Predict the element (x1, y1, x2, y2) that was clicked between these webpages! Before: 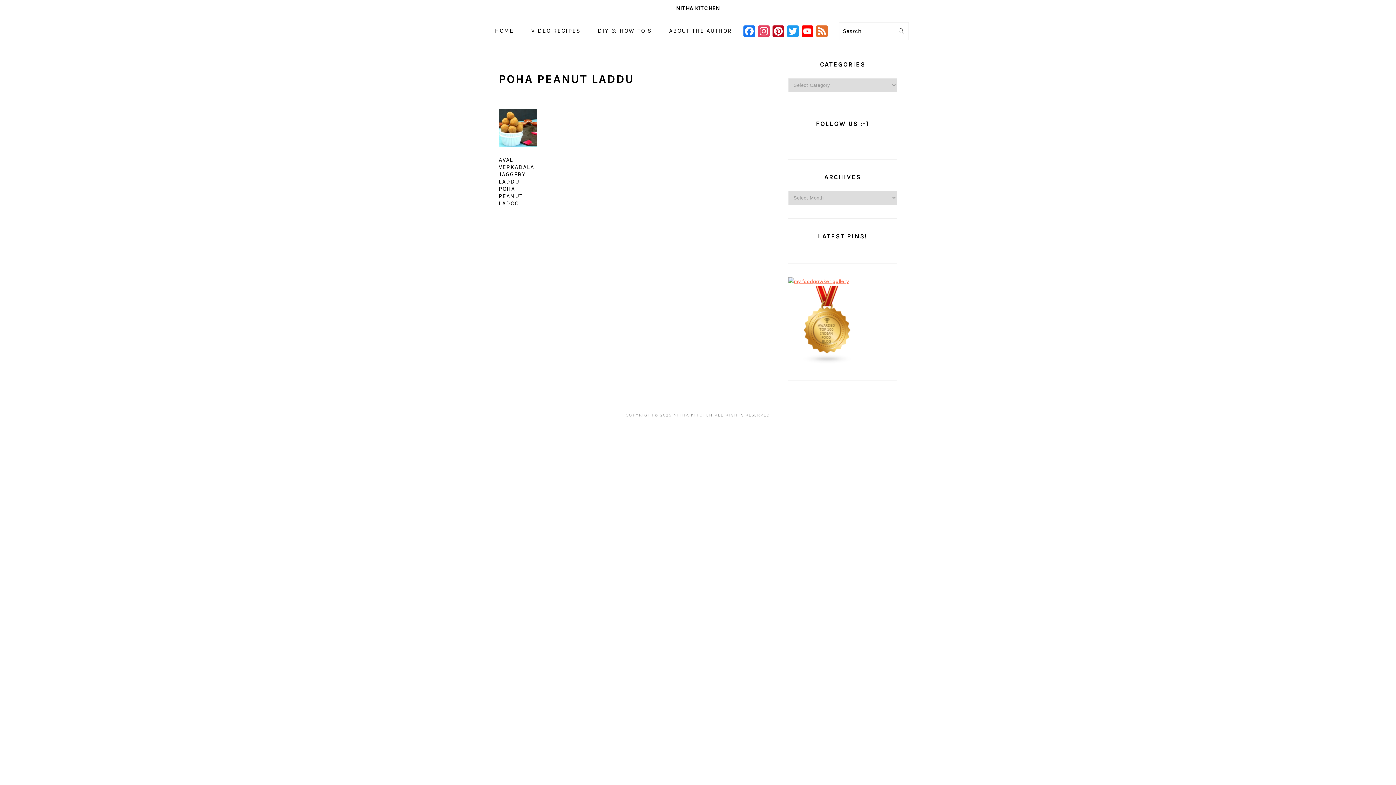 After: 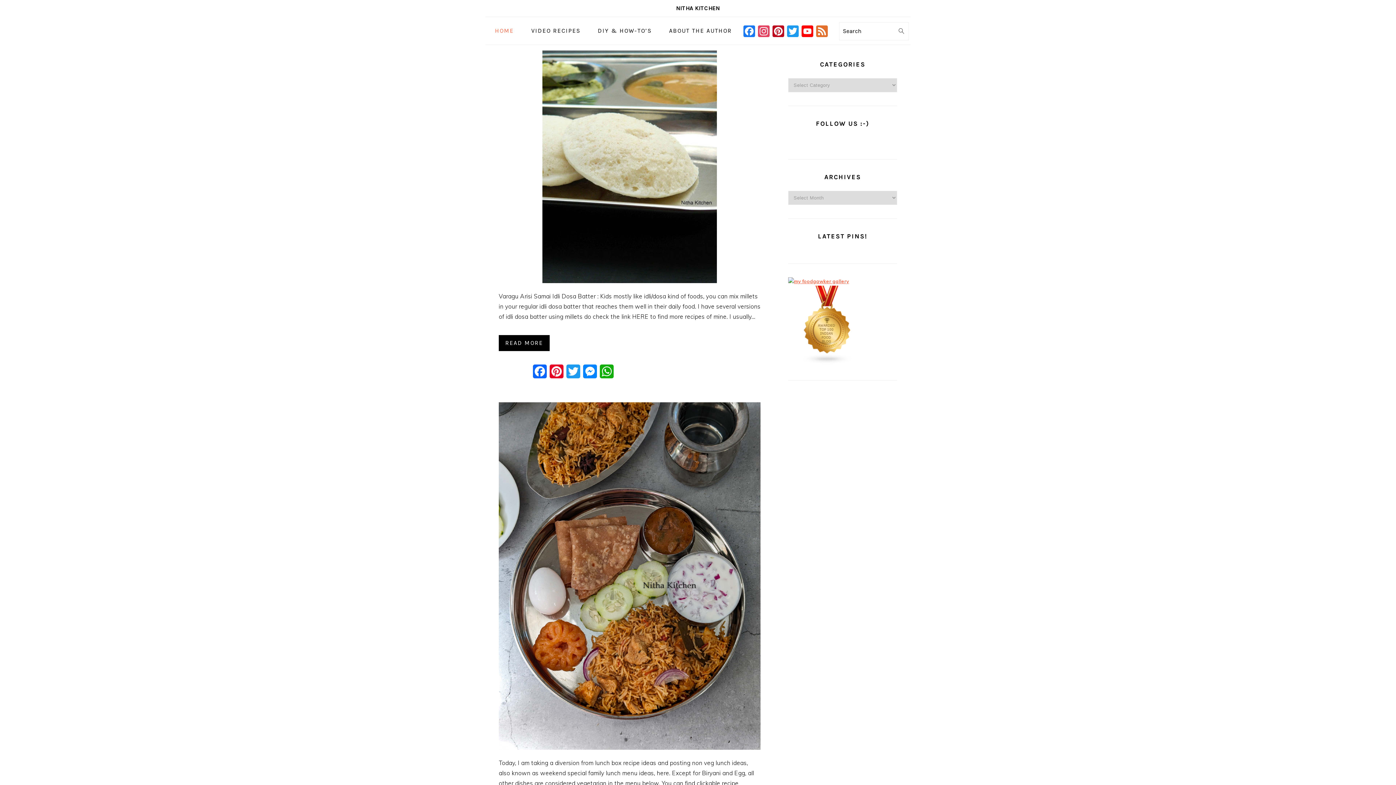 Action: label: NITHA KITCHEN bbox: (676, 4, 720, 11)